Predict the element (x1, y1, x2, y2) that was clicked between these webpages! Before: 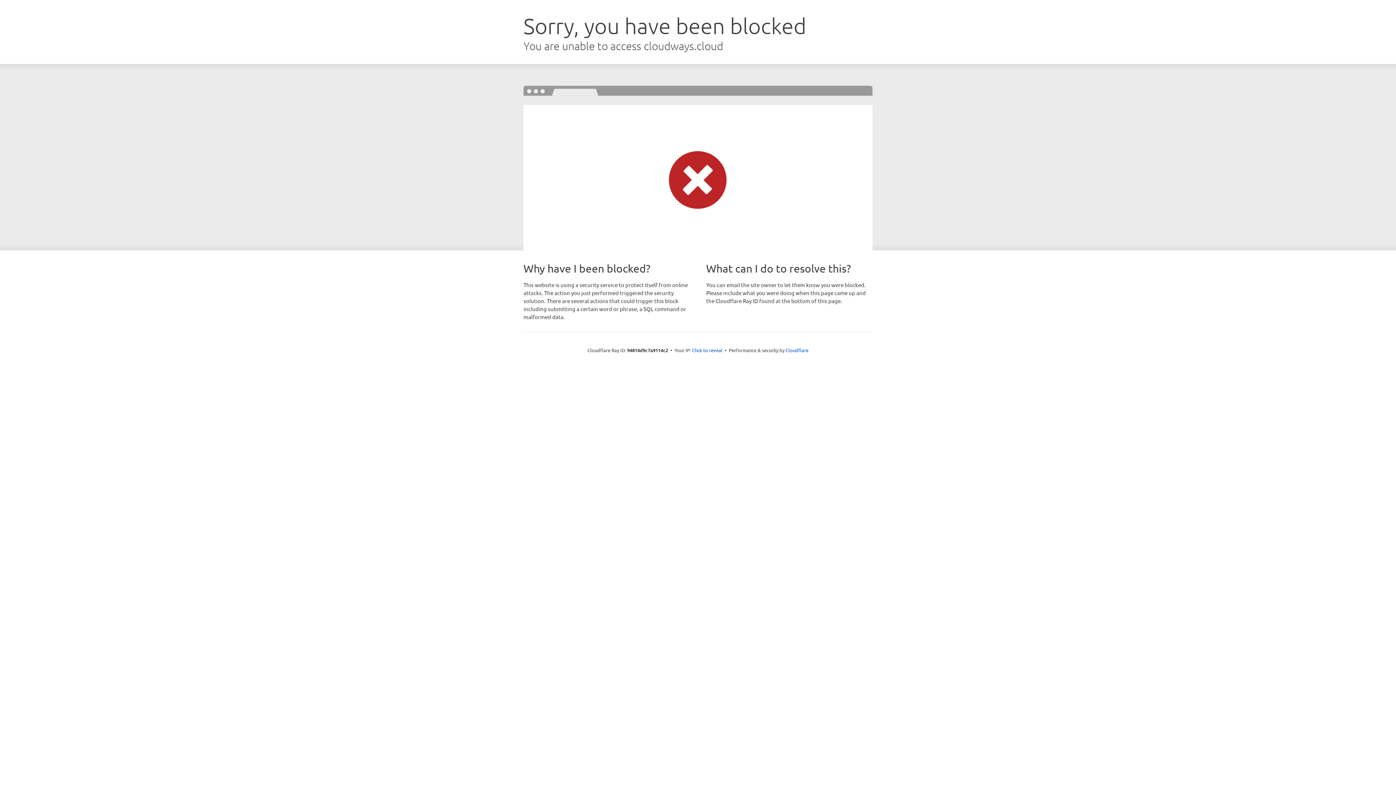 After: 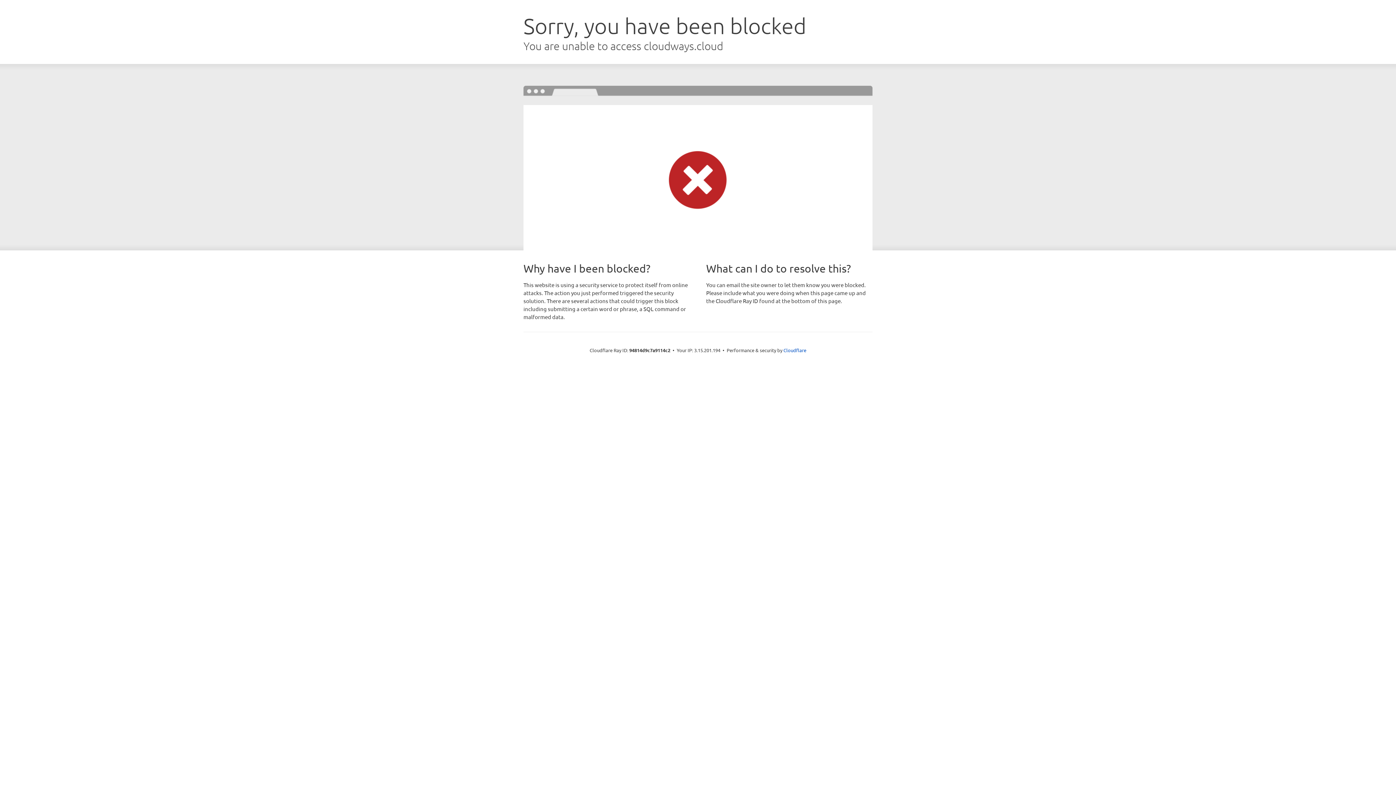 Action: label: Click to reveal bbox: (692, 346, 722, 353)